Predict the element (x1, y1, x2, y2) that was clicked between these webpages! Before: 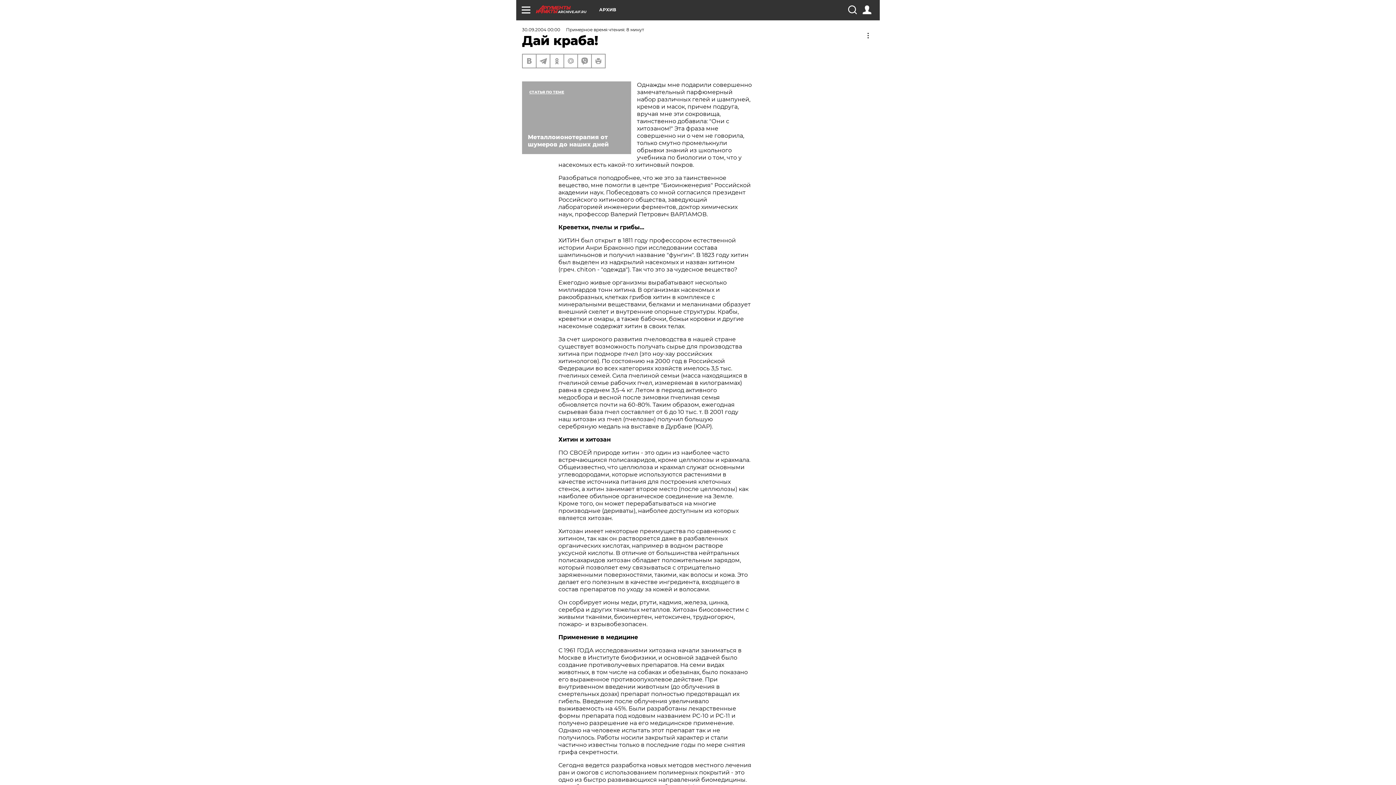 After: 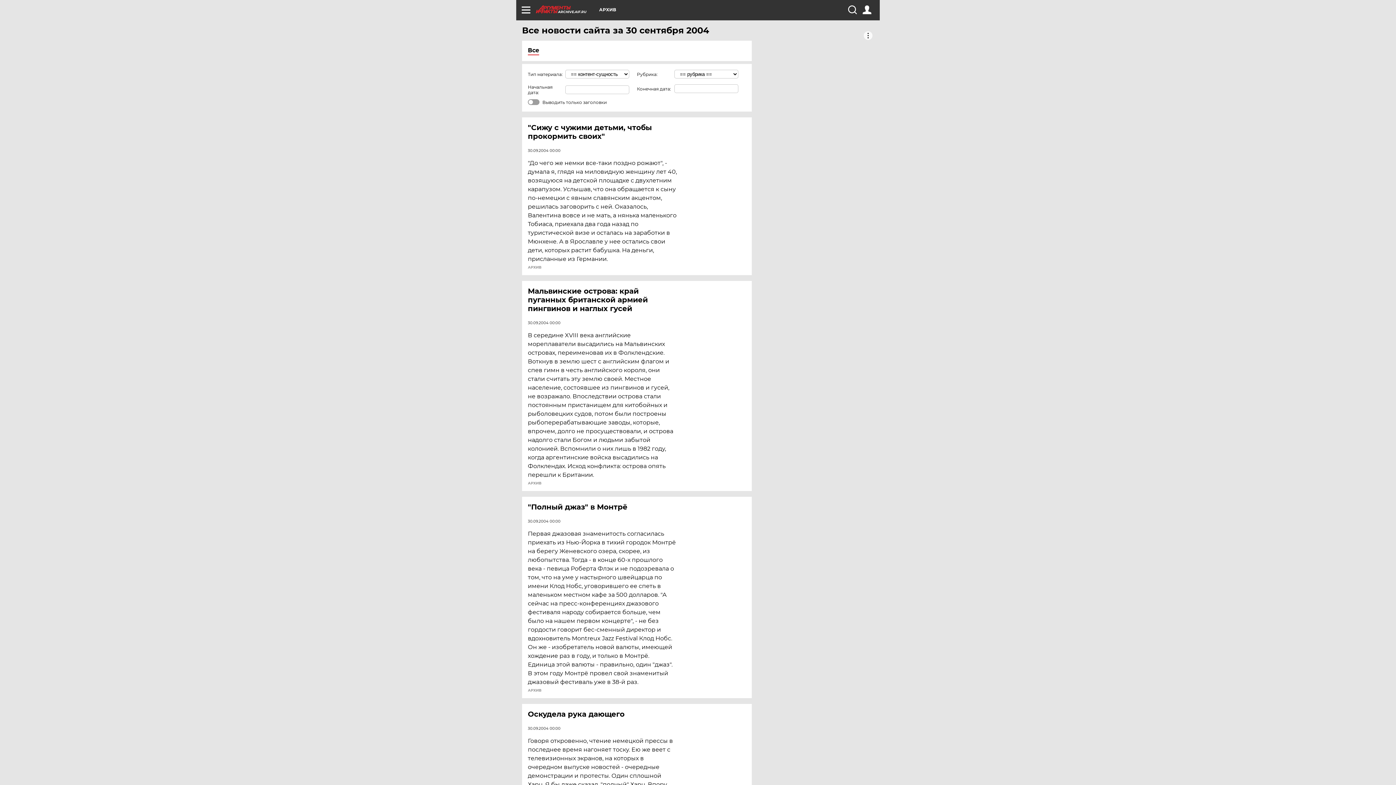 Action: label: 30.09.2004 00:00 bbox: (522, 26, 560, 32)